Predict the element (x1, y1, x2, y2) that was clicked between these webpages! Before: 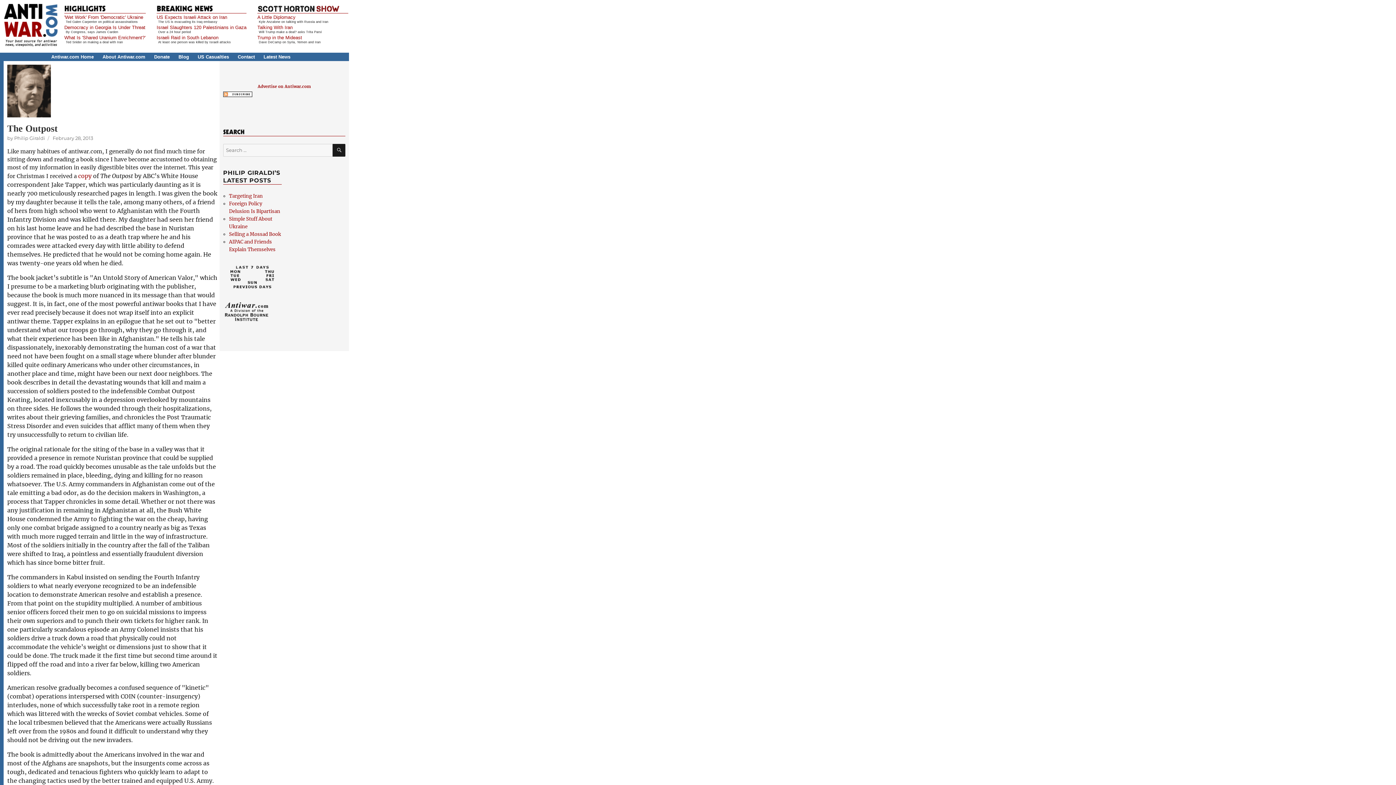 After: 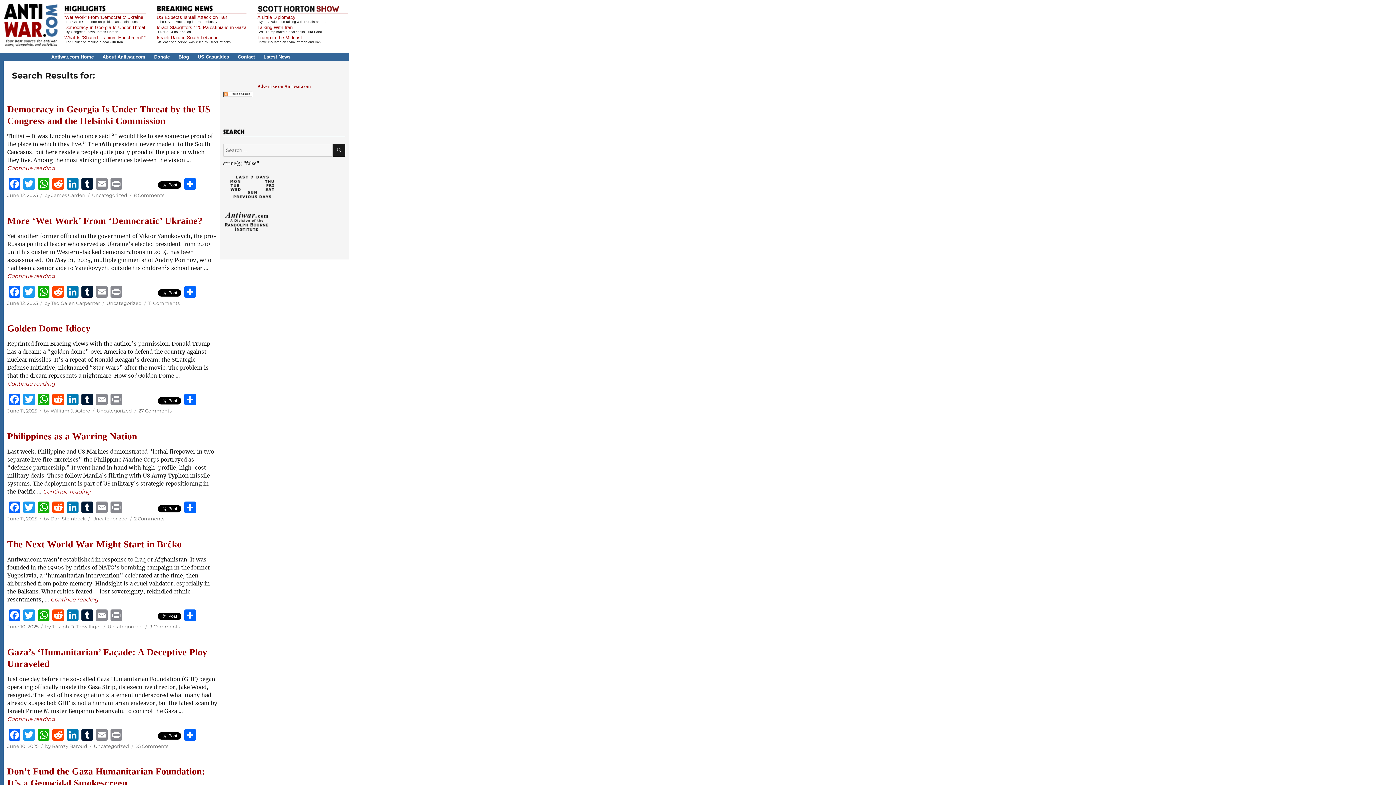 Action: bbox: (332, 144, 345, 156) label: SEARCH